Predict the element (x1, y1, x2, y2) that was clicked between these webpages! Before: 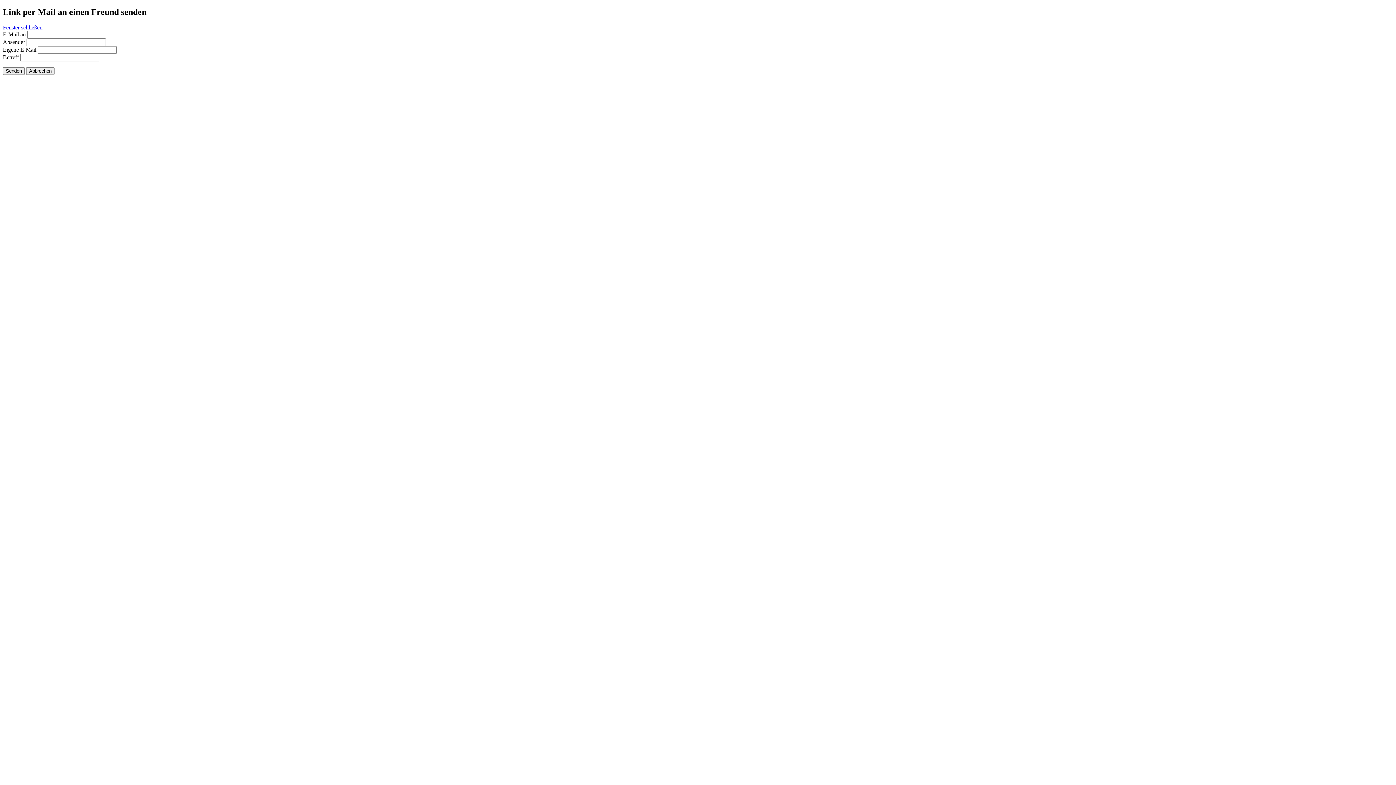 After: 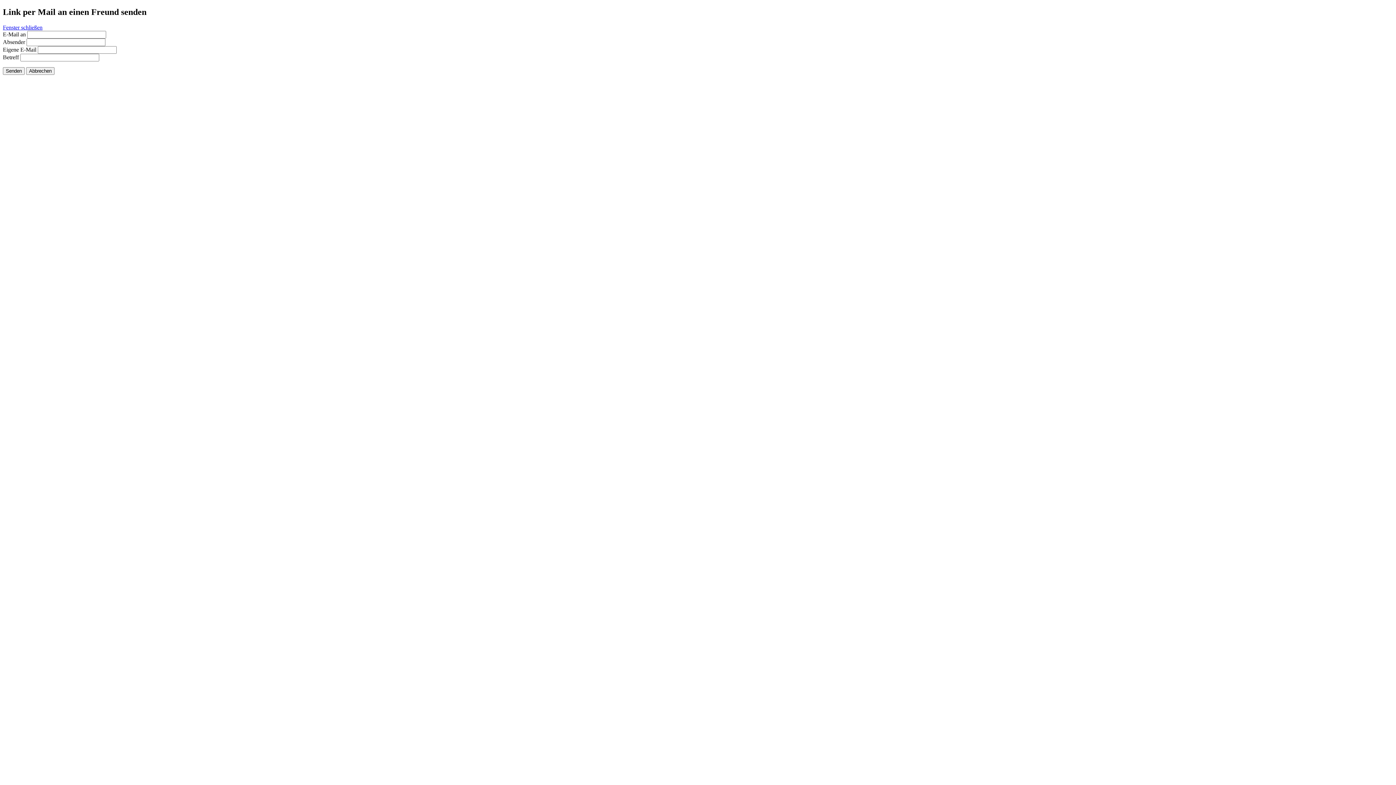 Action: label: Fenster schließen bbox: (2, 24, 42, 30)